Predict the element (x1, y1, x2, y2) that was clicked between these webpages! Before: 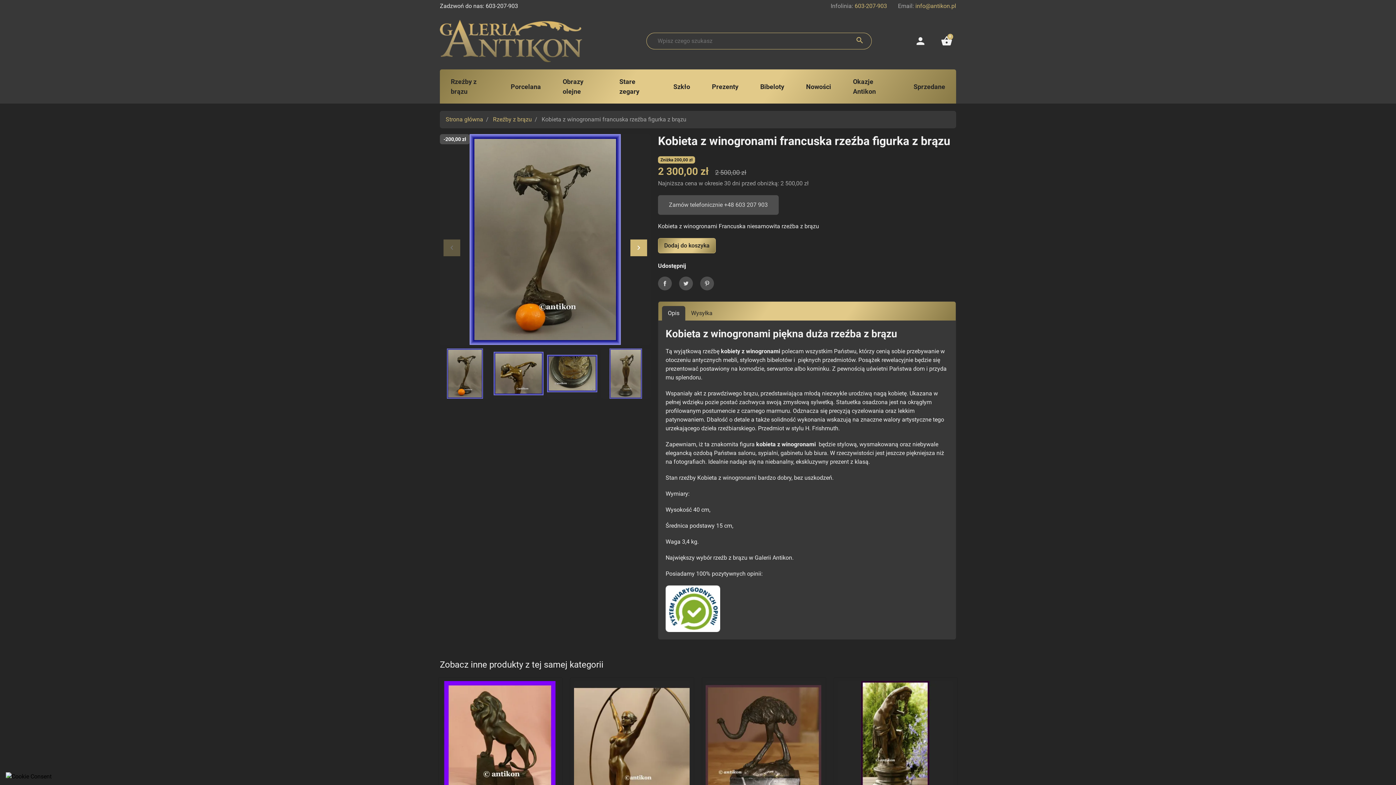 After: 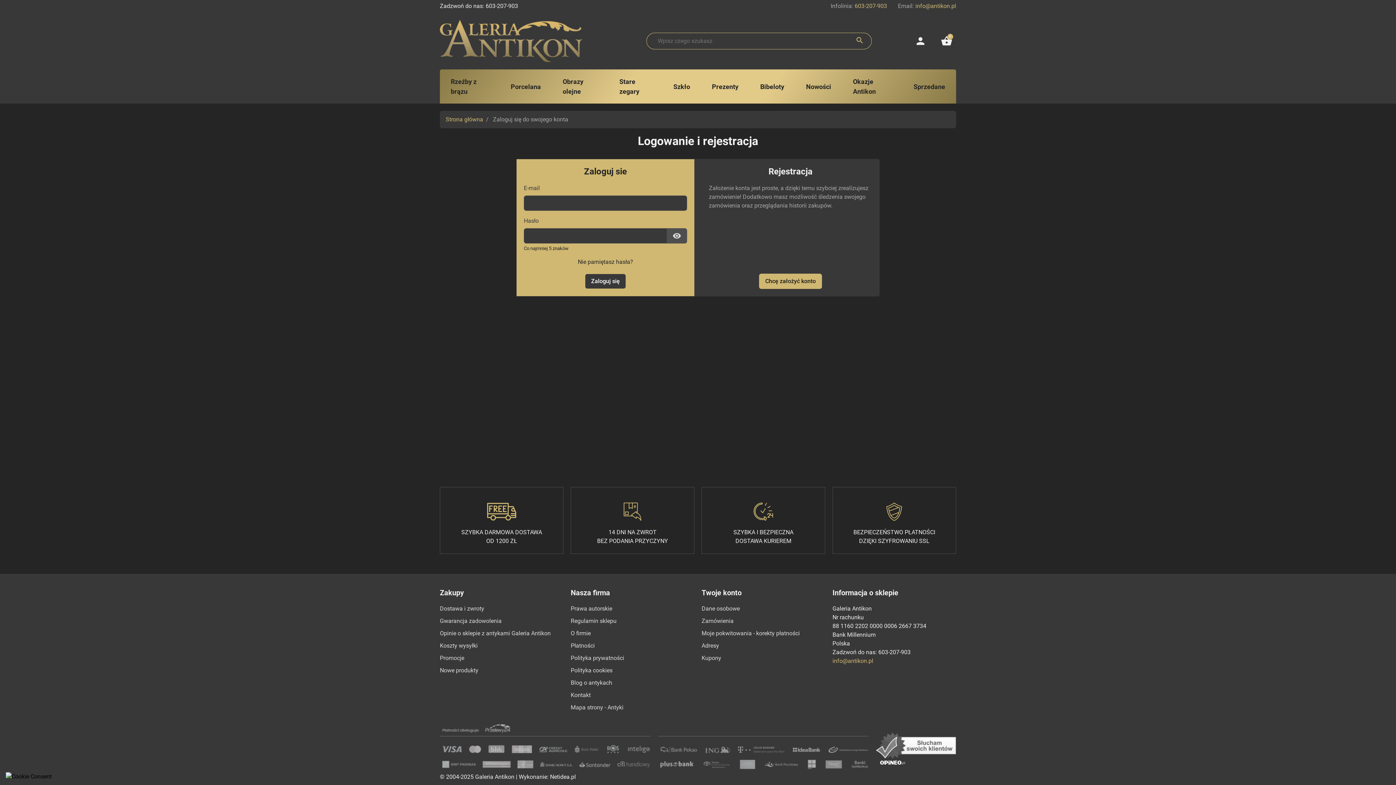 Action: bbox: (911, 31, 930, 50) label: person